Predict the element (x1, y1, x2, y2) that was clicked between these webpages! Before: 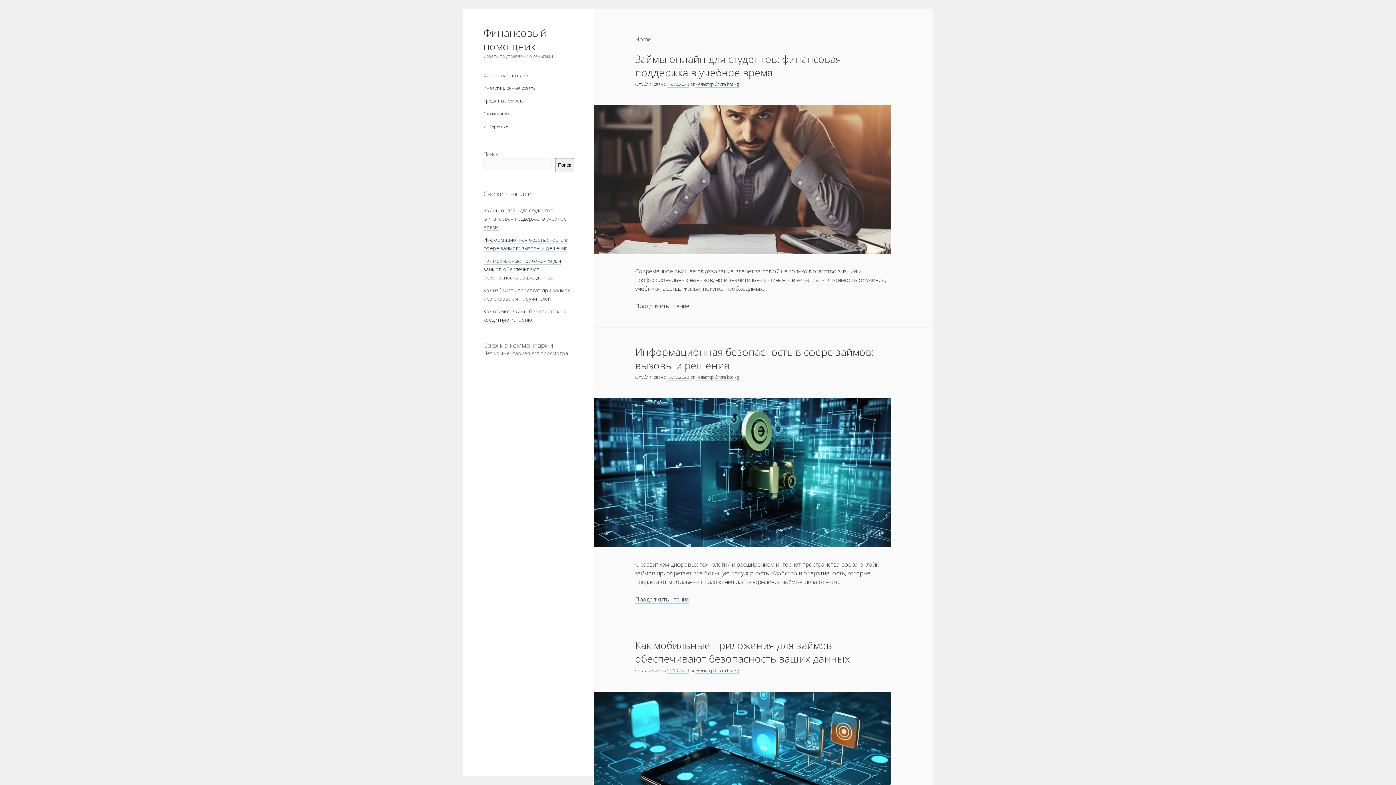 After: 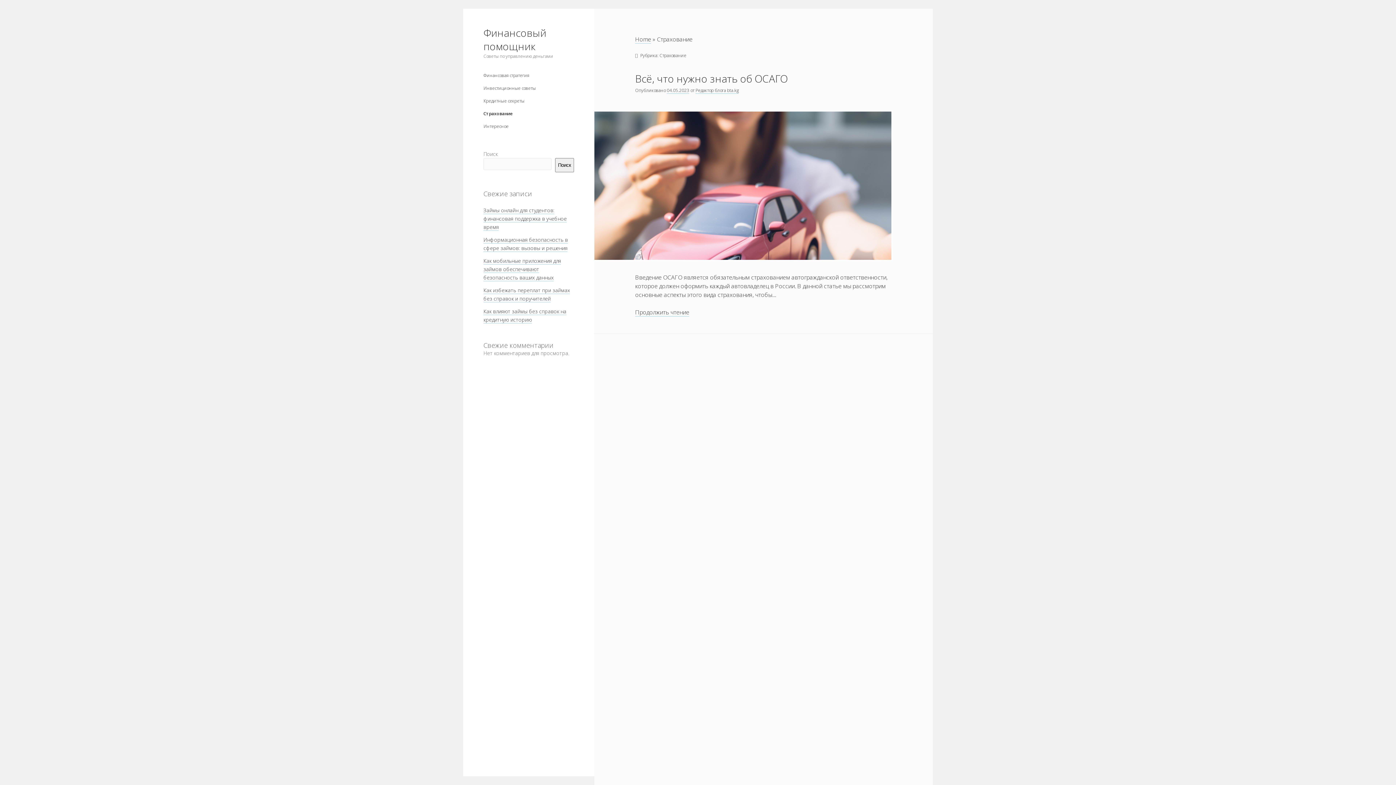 Action: label: Страхование bbox: (483, 110, 510, 117)